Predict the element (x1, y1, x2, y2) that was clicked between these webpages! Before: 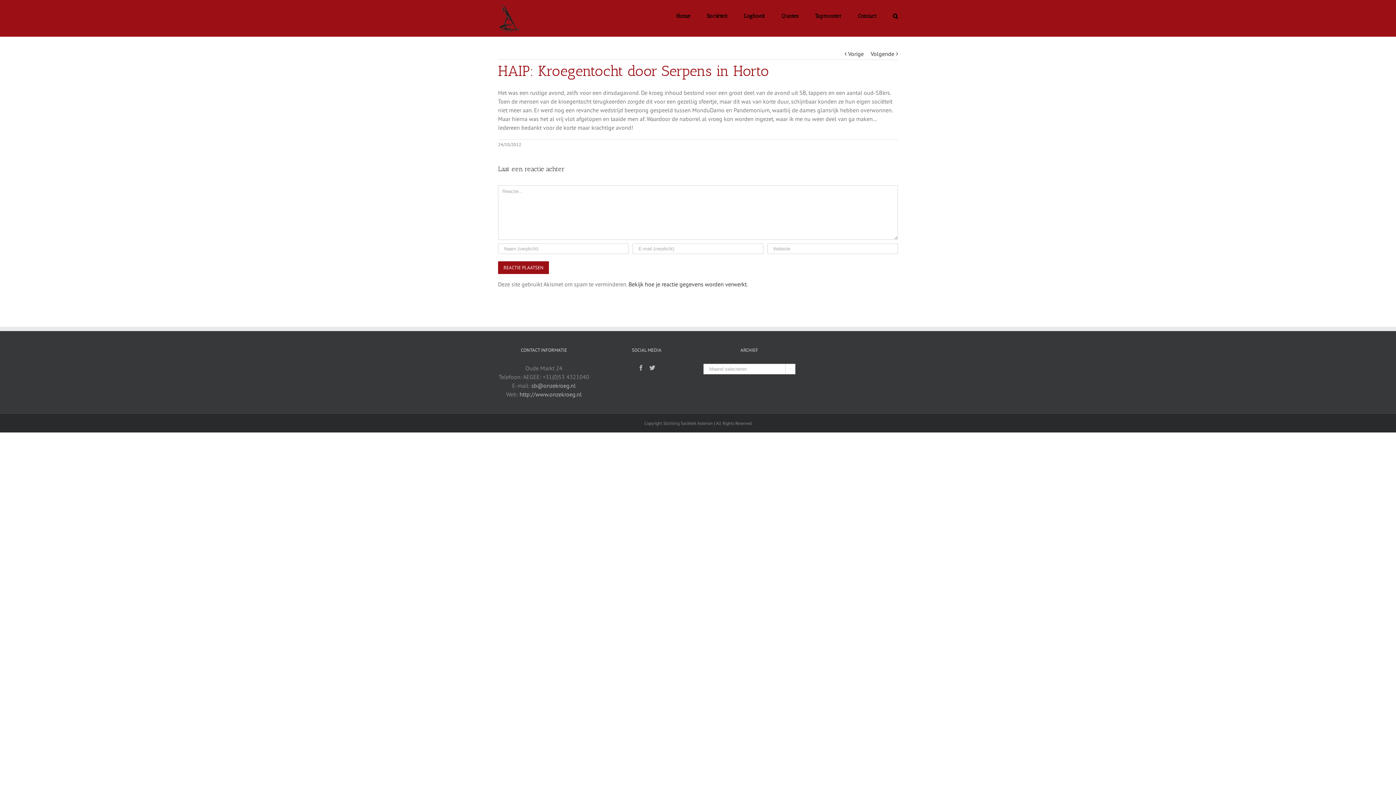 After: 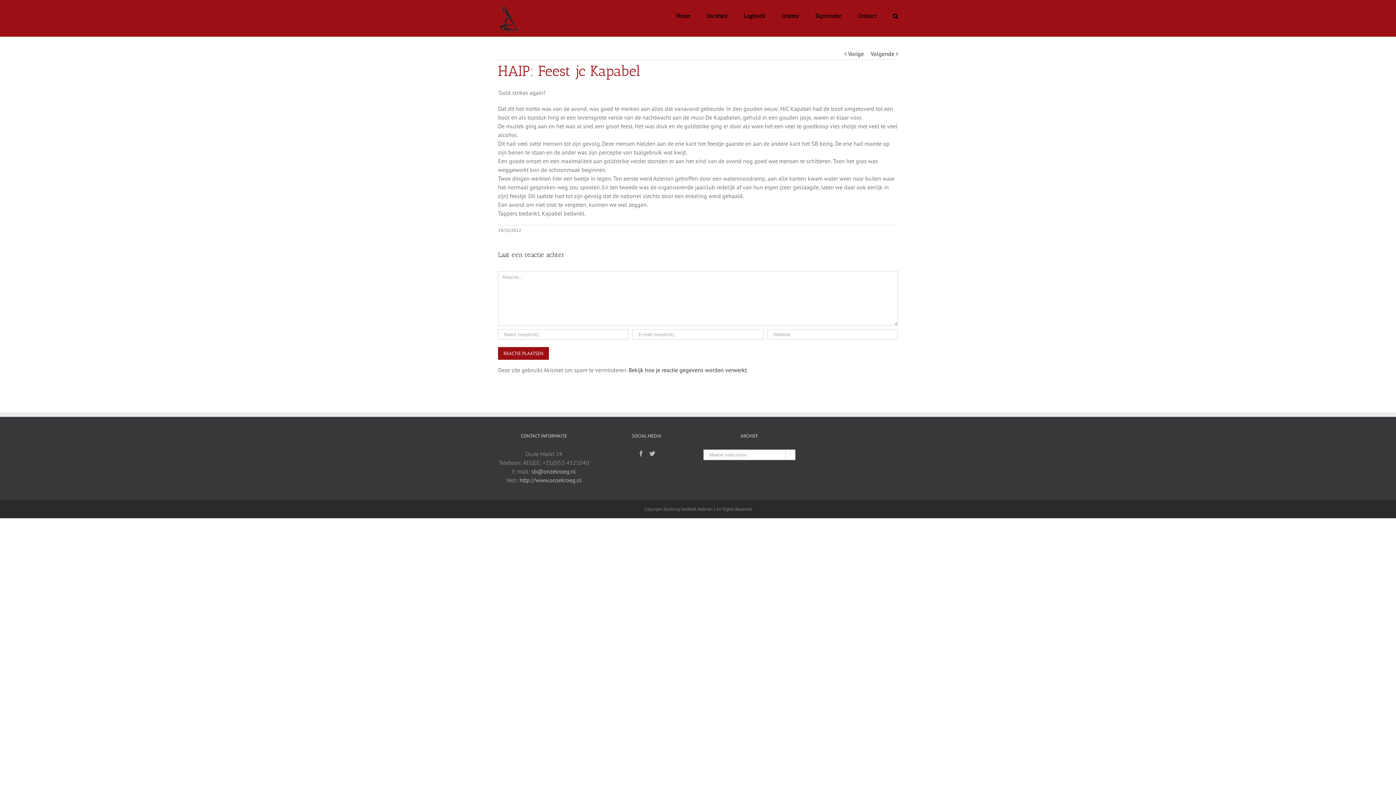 Action: bbox: (848, 47, 864, 60) label: Vorige